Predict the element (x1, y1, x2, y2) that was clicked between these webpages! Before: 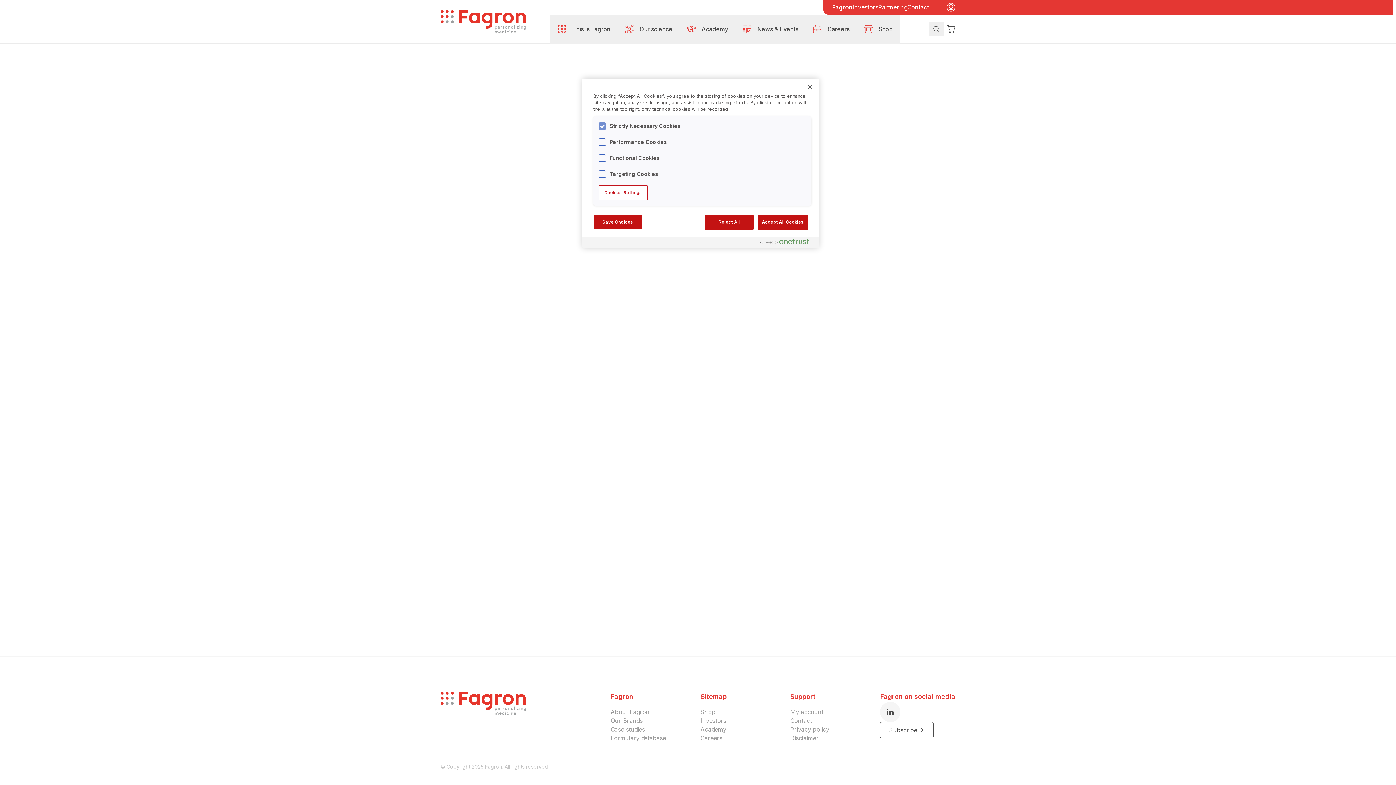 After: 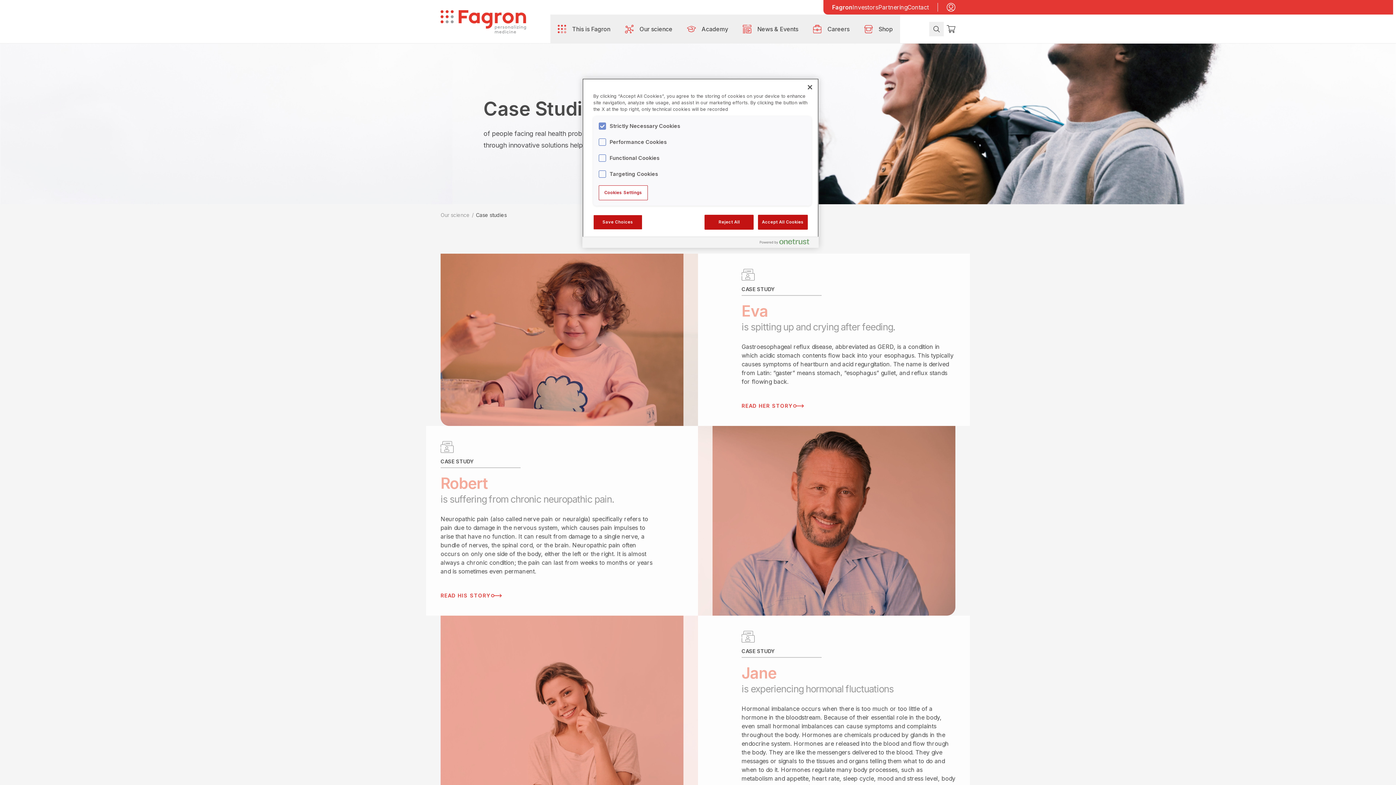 Action: bbox: (610, 726, 645, 733) label: Case studies